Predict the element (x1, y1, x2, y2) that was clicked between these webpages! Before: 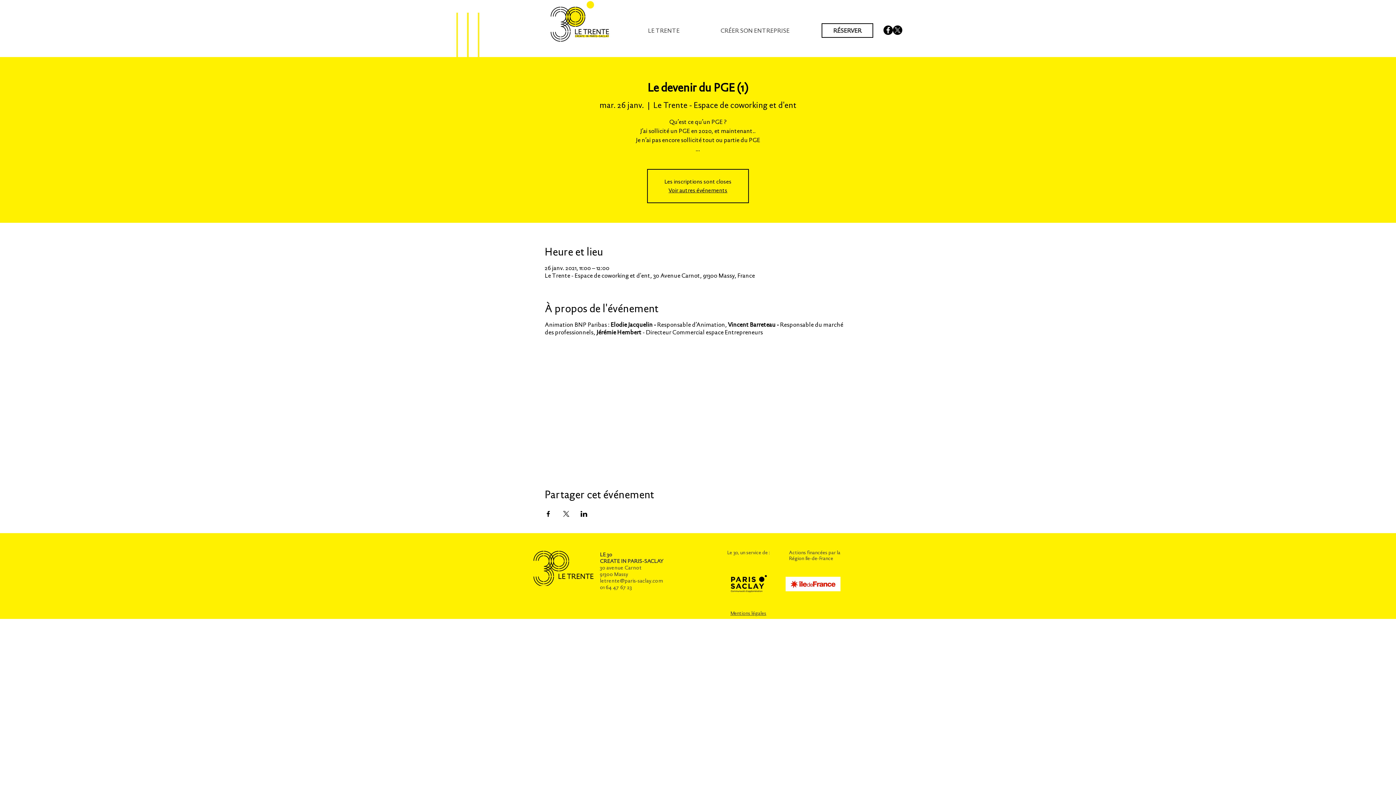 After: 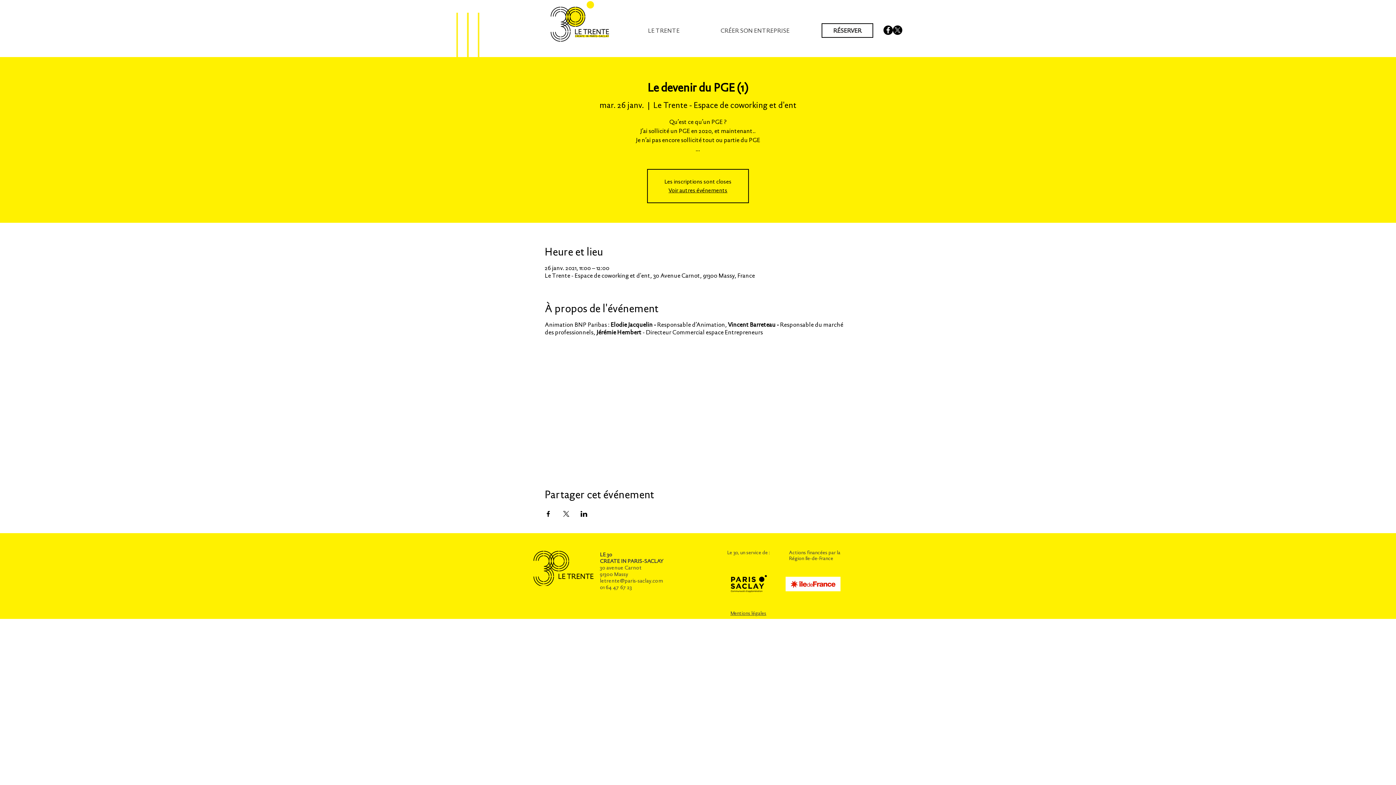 Action: label: Partager l'événement sur Facebook bbox: (544, 511, 551, 517)